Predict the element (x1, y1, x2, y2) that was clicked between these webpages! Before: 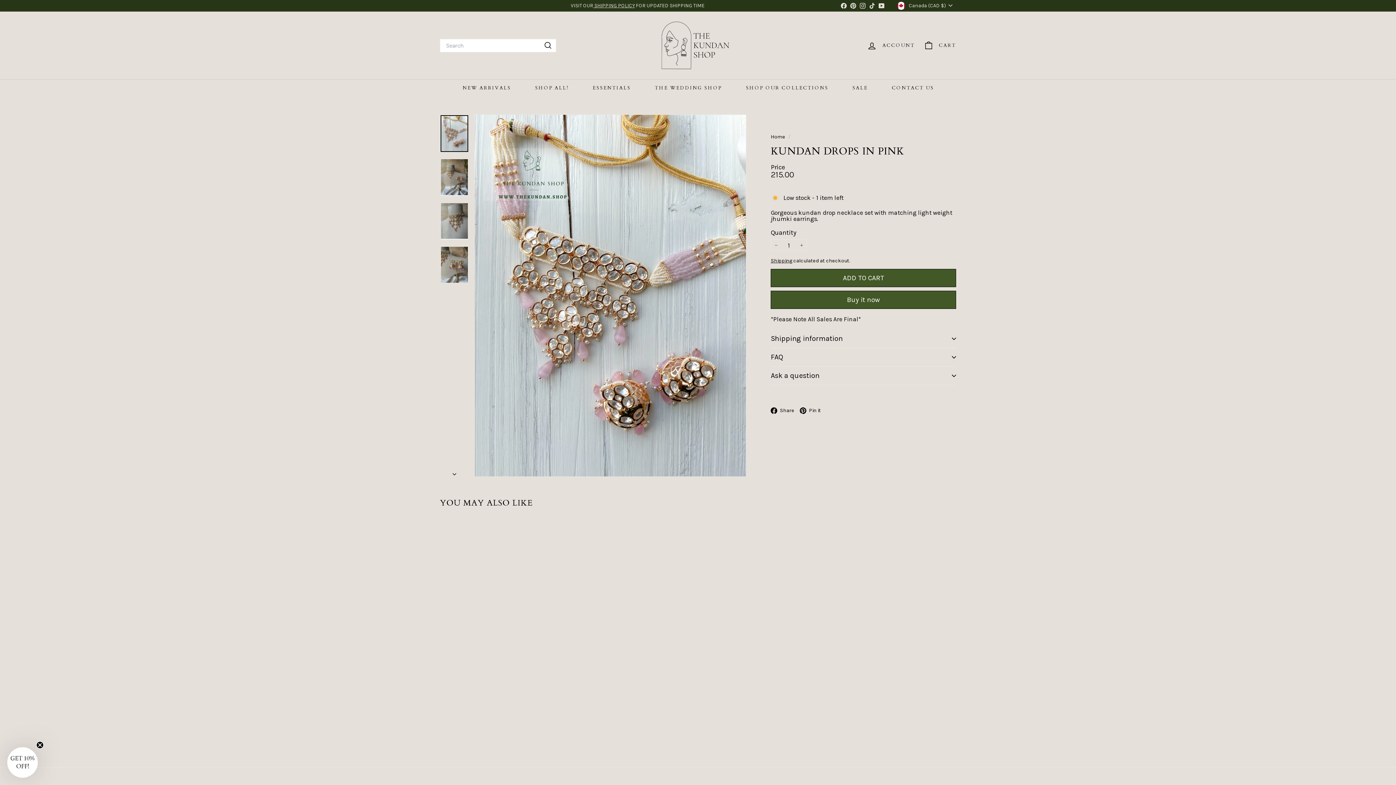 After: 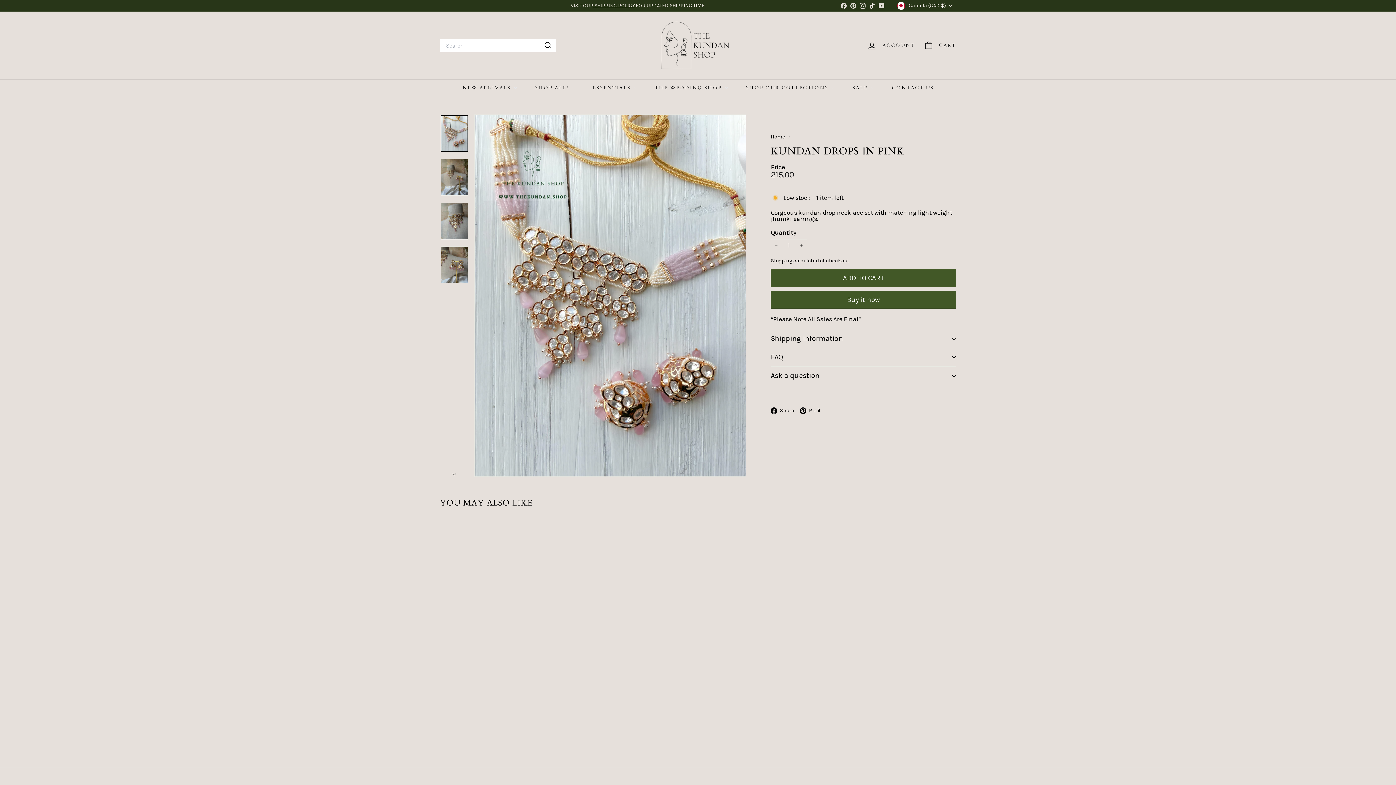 Action: label: Close teaser bbox: (36, 741, 43, 749)